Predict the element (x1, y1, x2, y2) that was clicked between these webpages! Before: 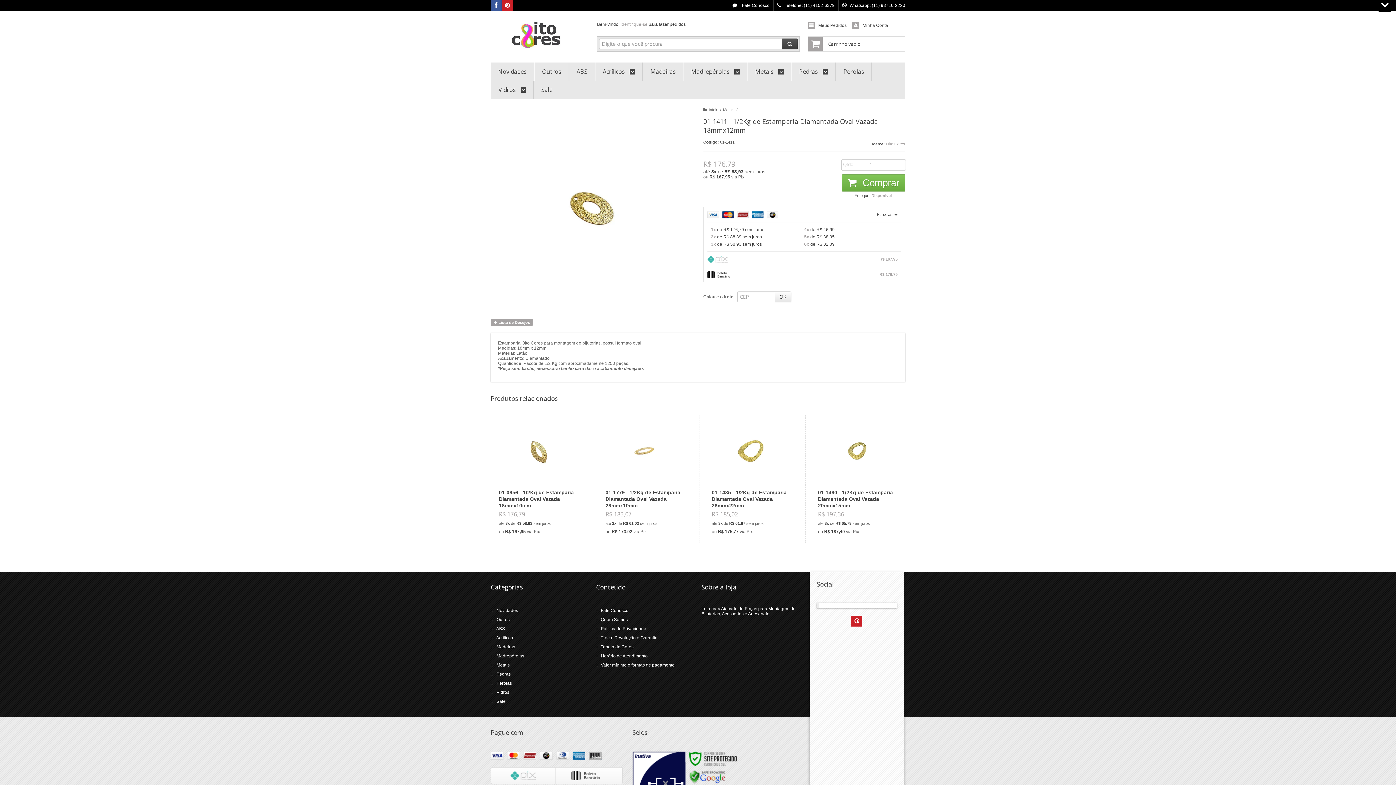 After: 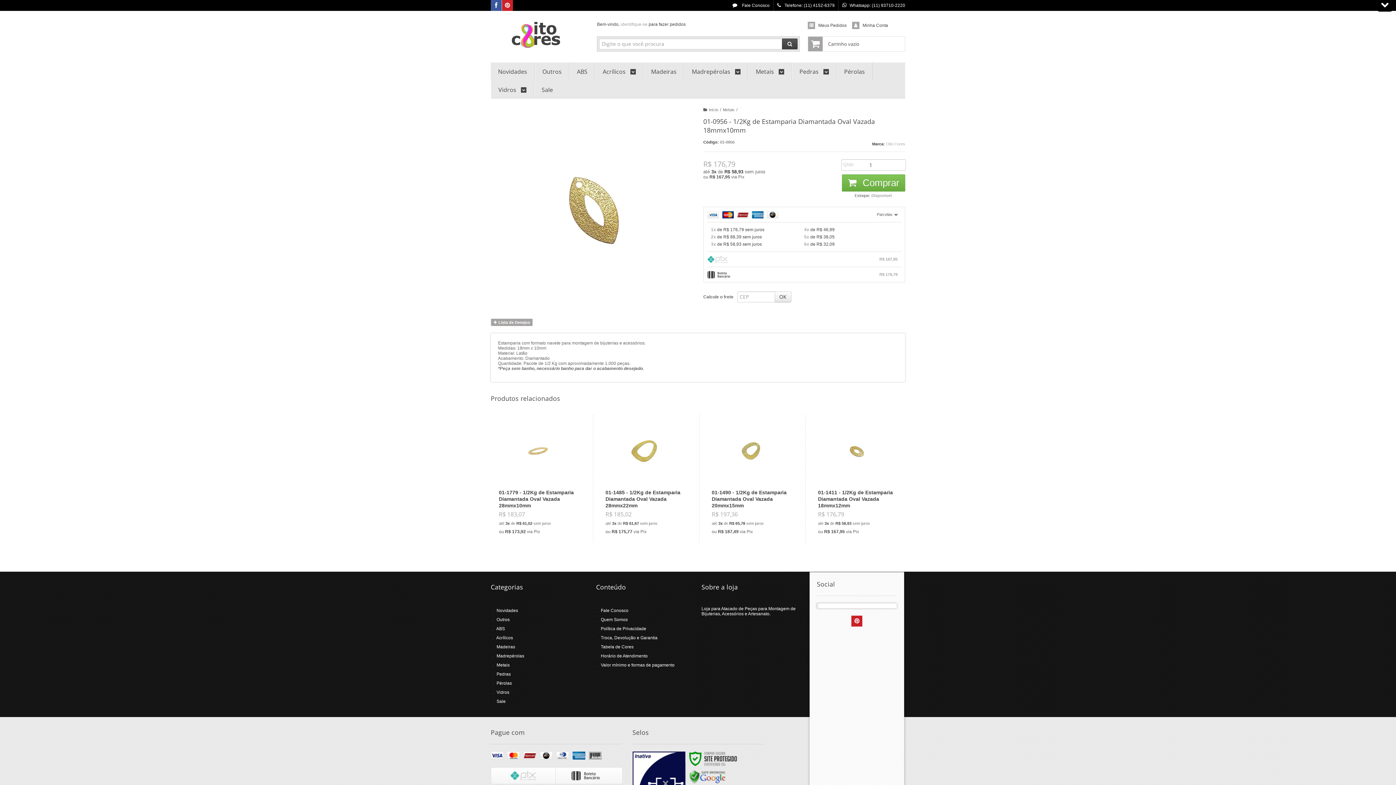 Action: label: Ver detalhes bbox: (514, 502, 562, 513)